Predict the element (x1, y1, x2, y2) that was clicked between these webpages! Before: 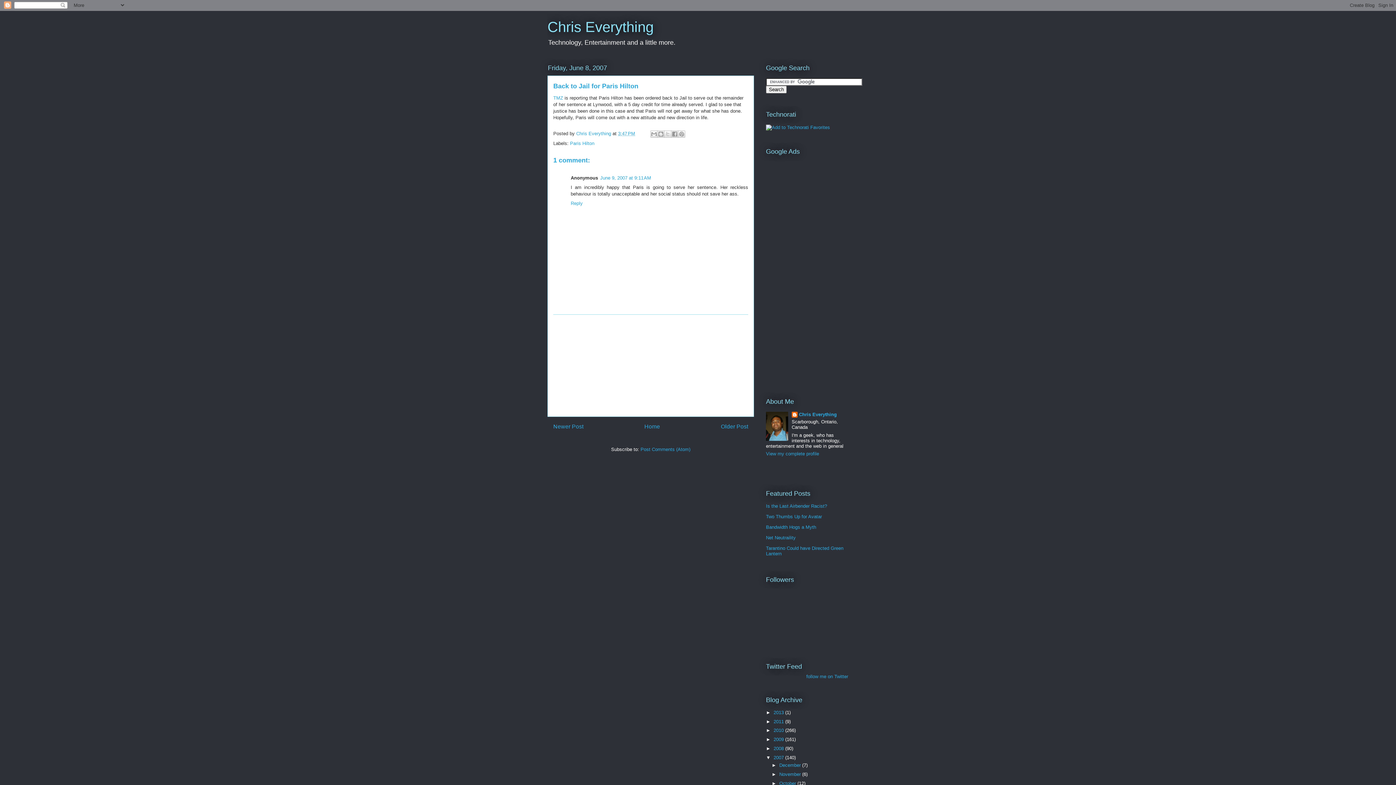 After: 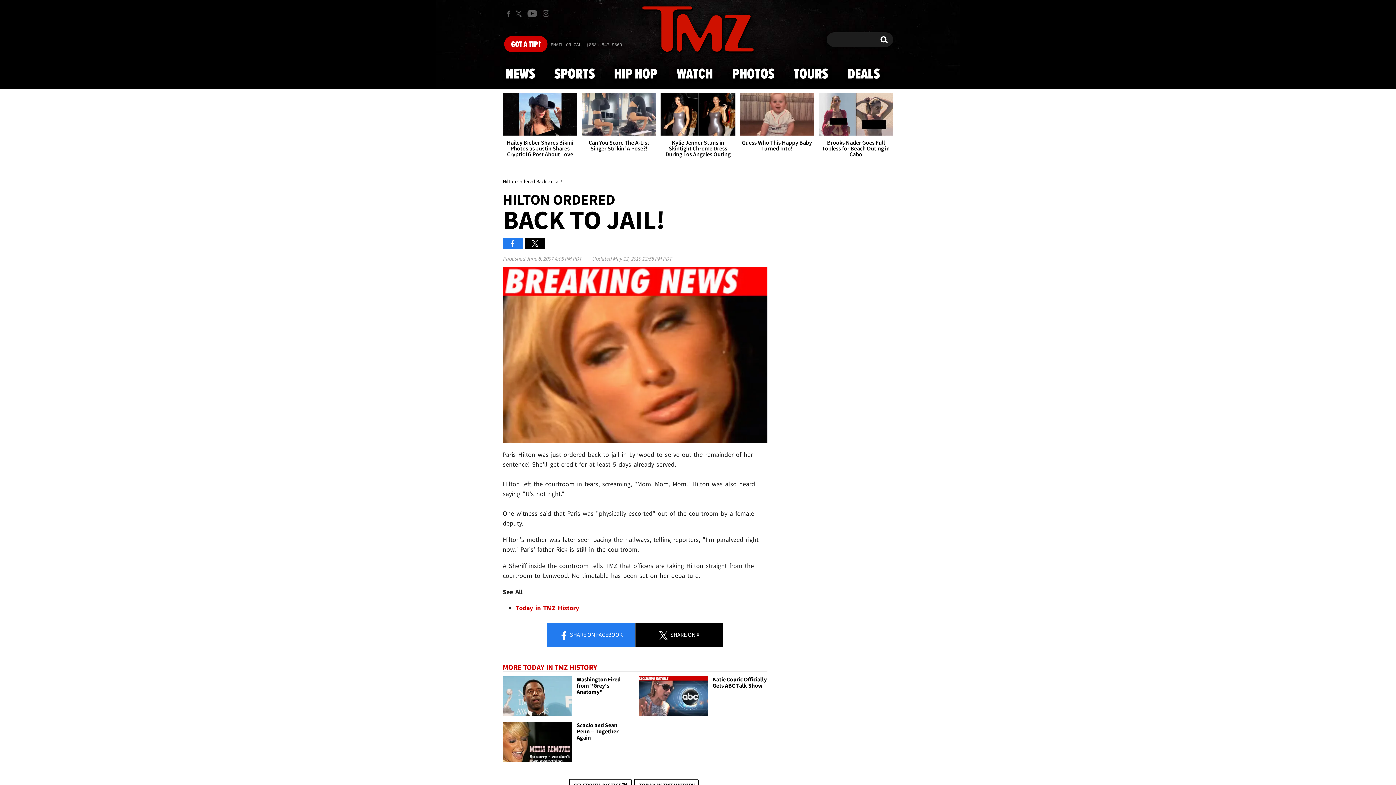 Action: bbox: (553, 95, 563, 100) label: TMZ